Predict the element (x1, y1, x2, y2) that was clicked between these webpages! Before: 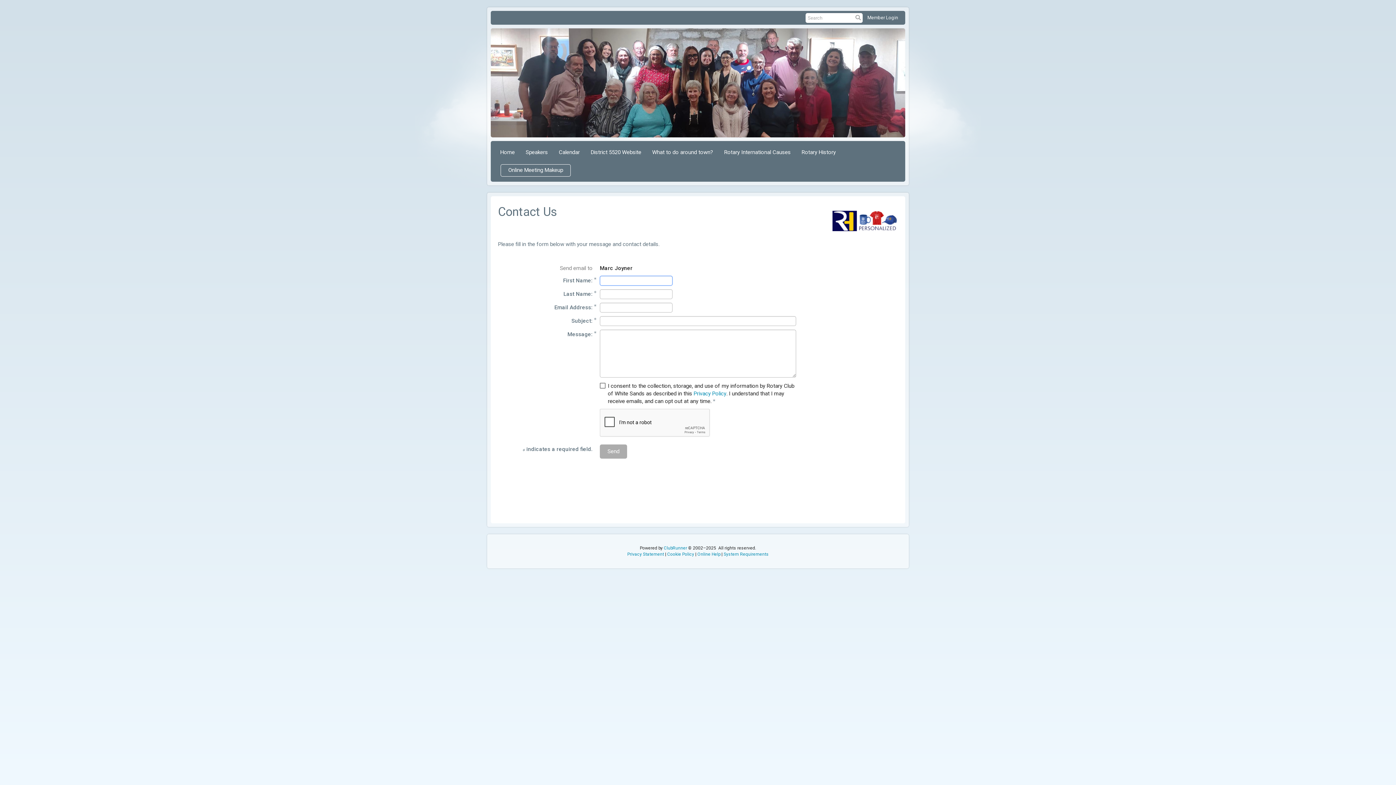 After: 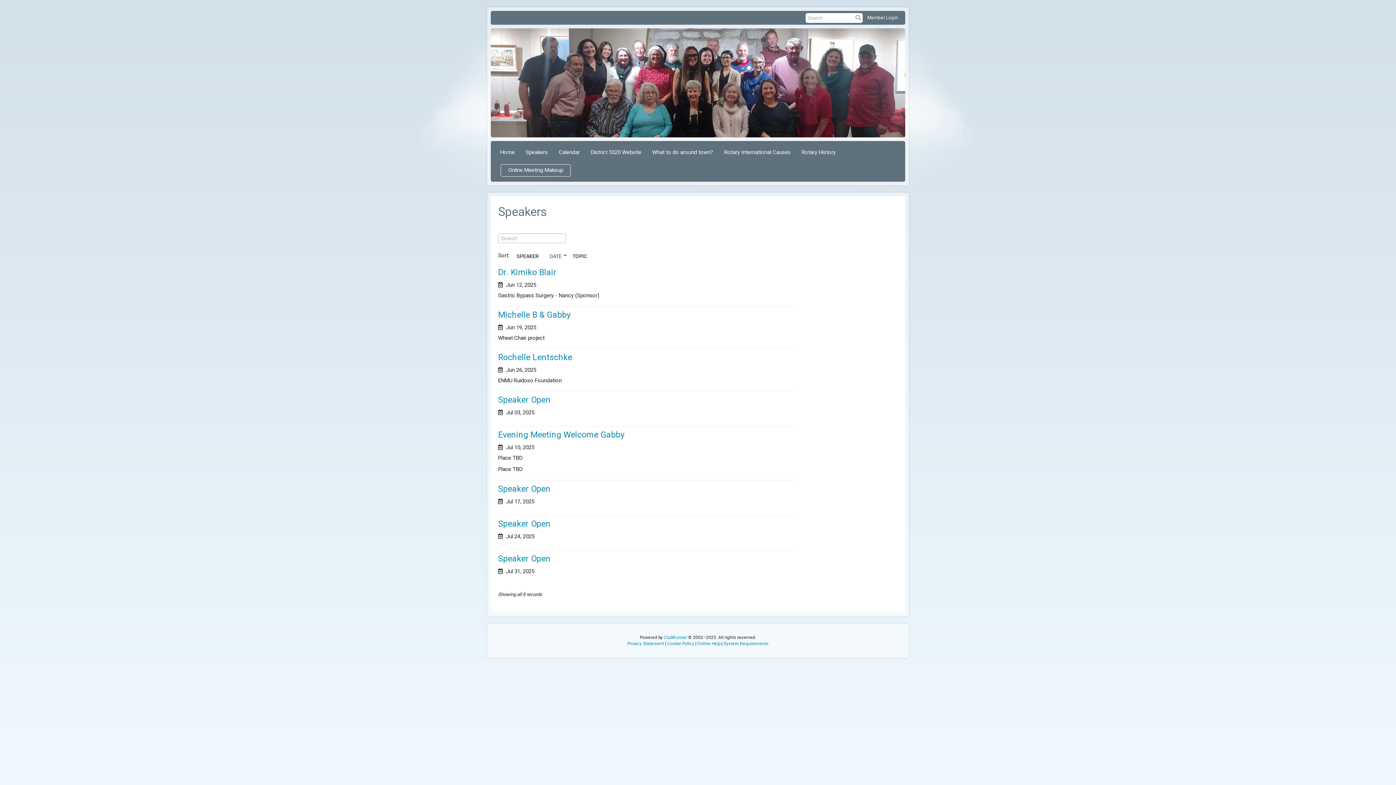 Action: bbox: (520, 143, 553, 161) label: Speakers